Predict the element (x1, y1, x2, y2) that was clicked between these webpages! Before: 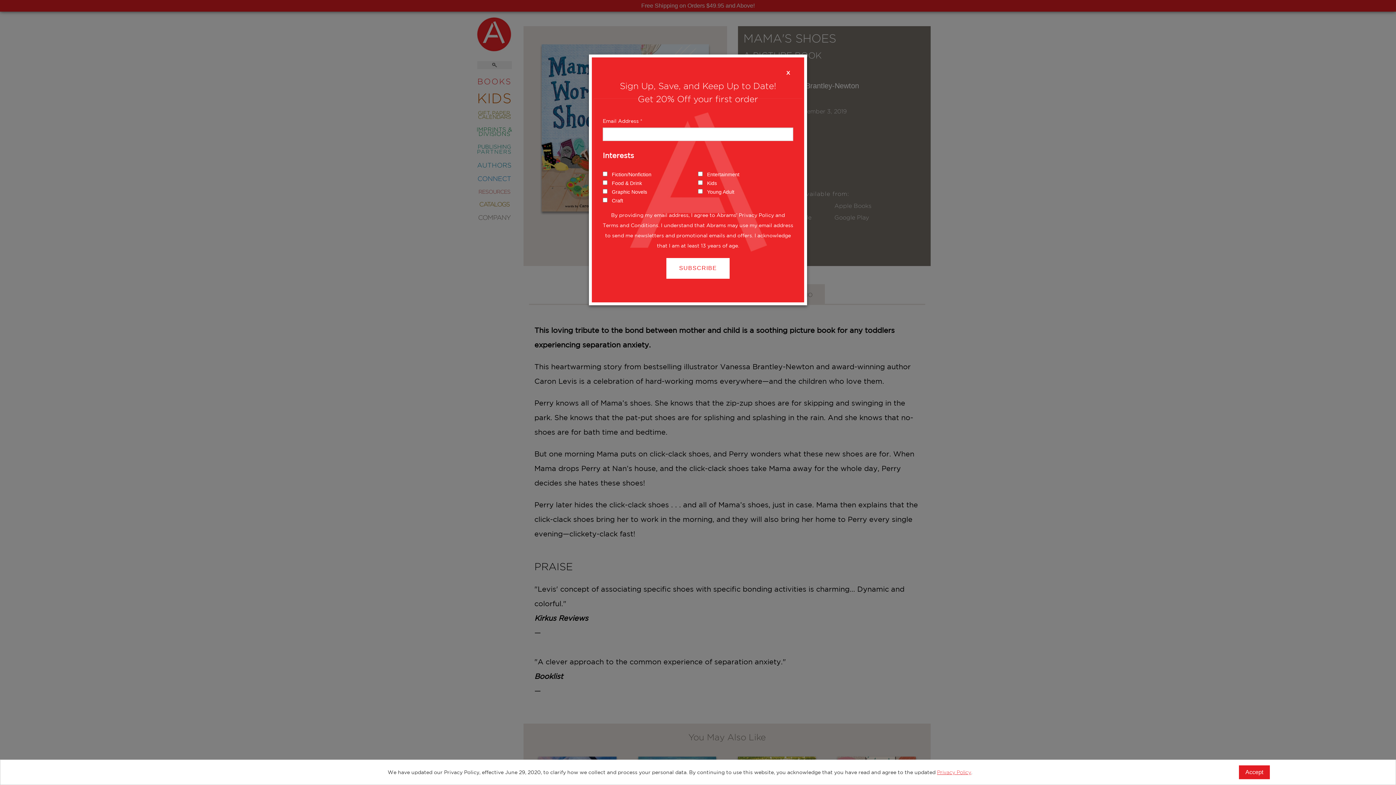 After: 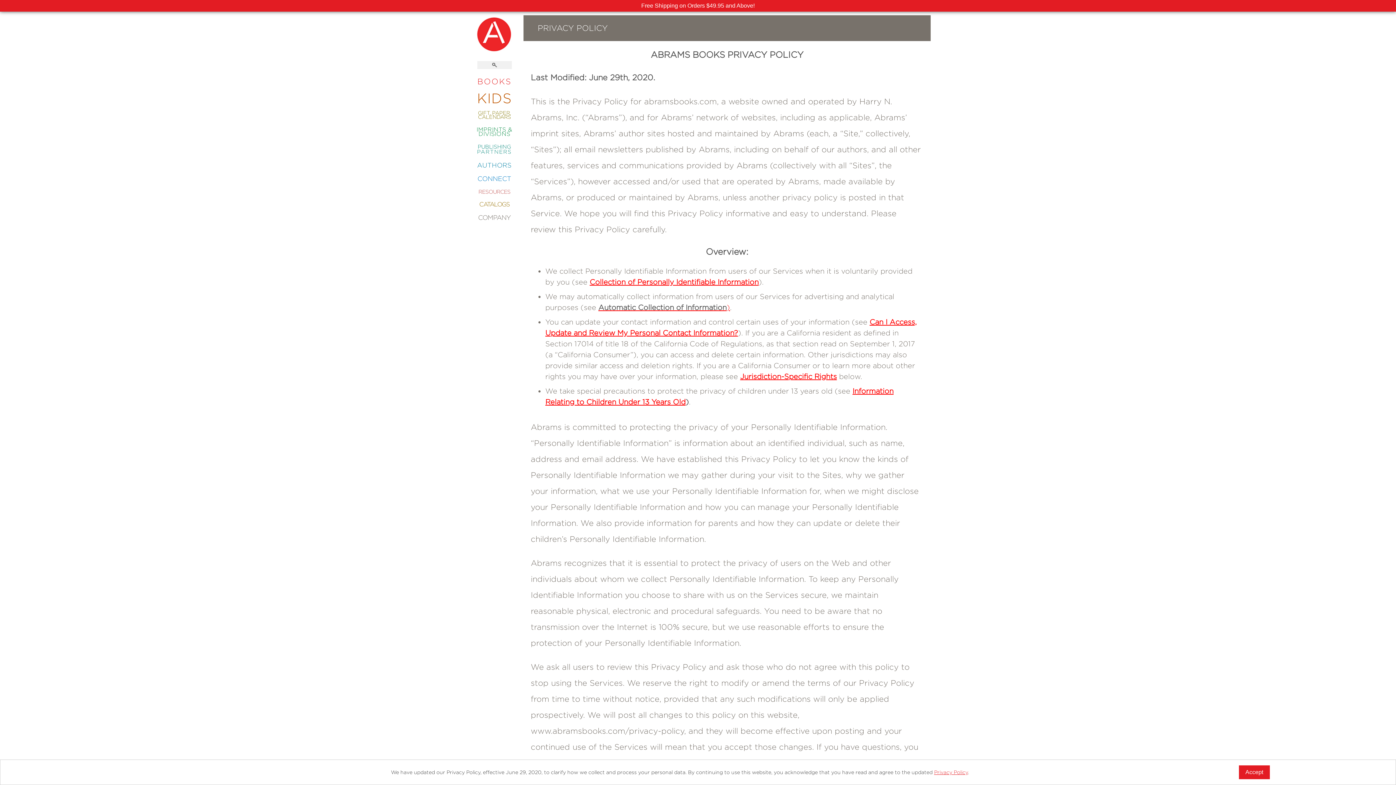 Action: bbox: (937, 769, 971, 775) label: Privacy Policy